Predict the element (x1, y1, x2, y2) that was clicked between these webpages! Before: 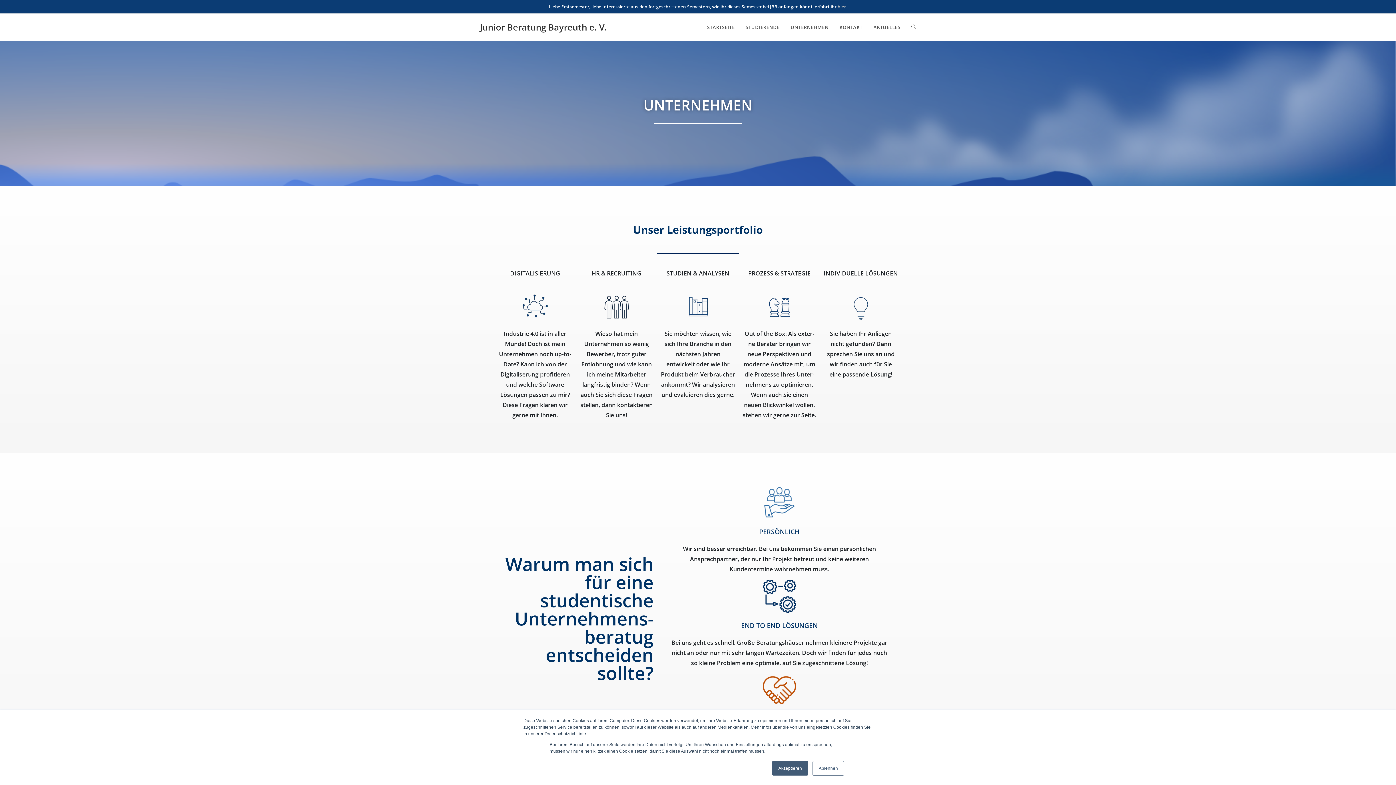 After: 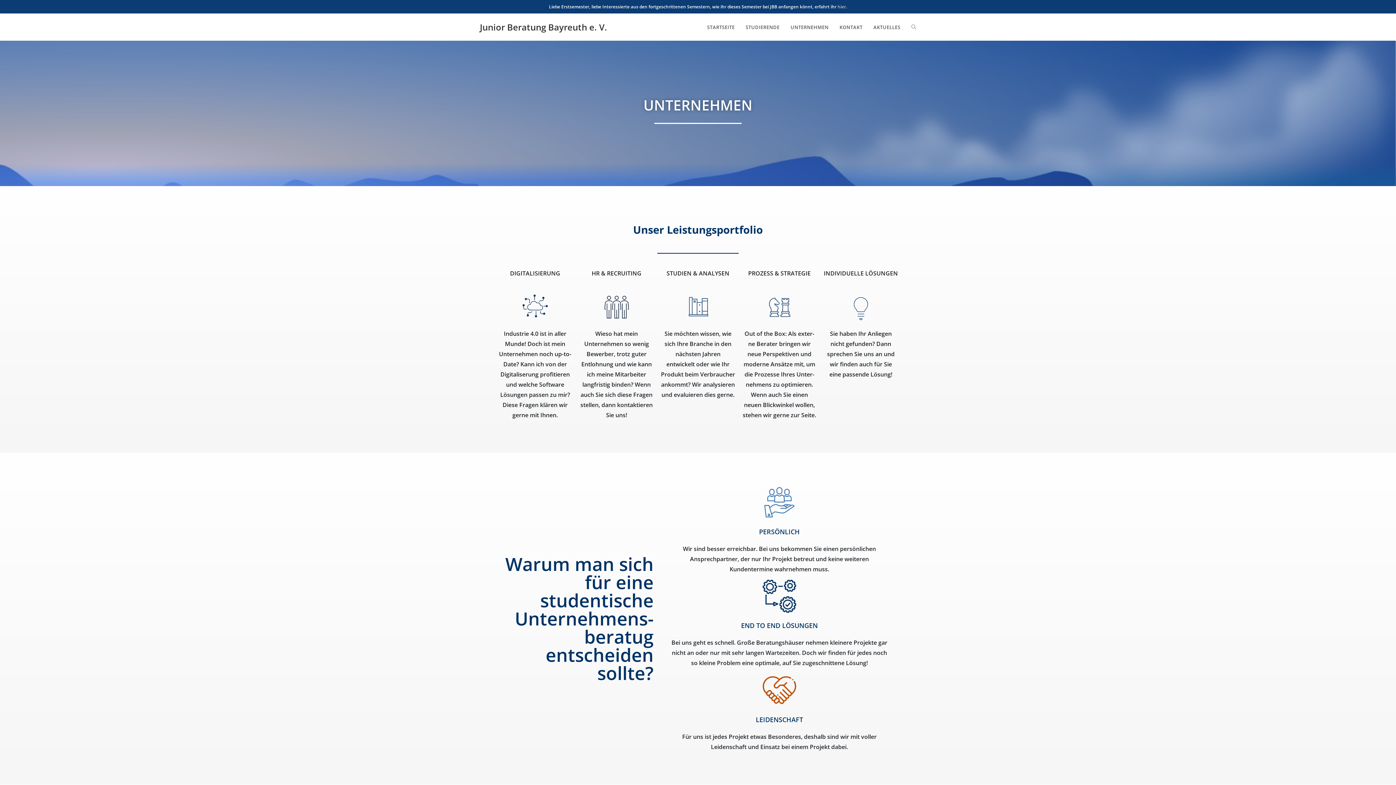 Action: label: Ablehnen bbox: (812, 761, 844, 776)